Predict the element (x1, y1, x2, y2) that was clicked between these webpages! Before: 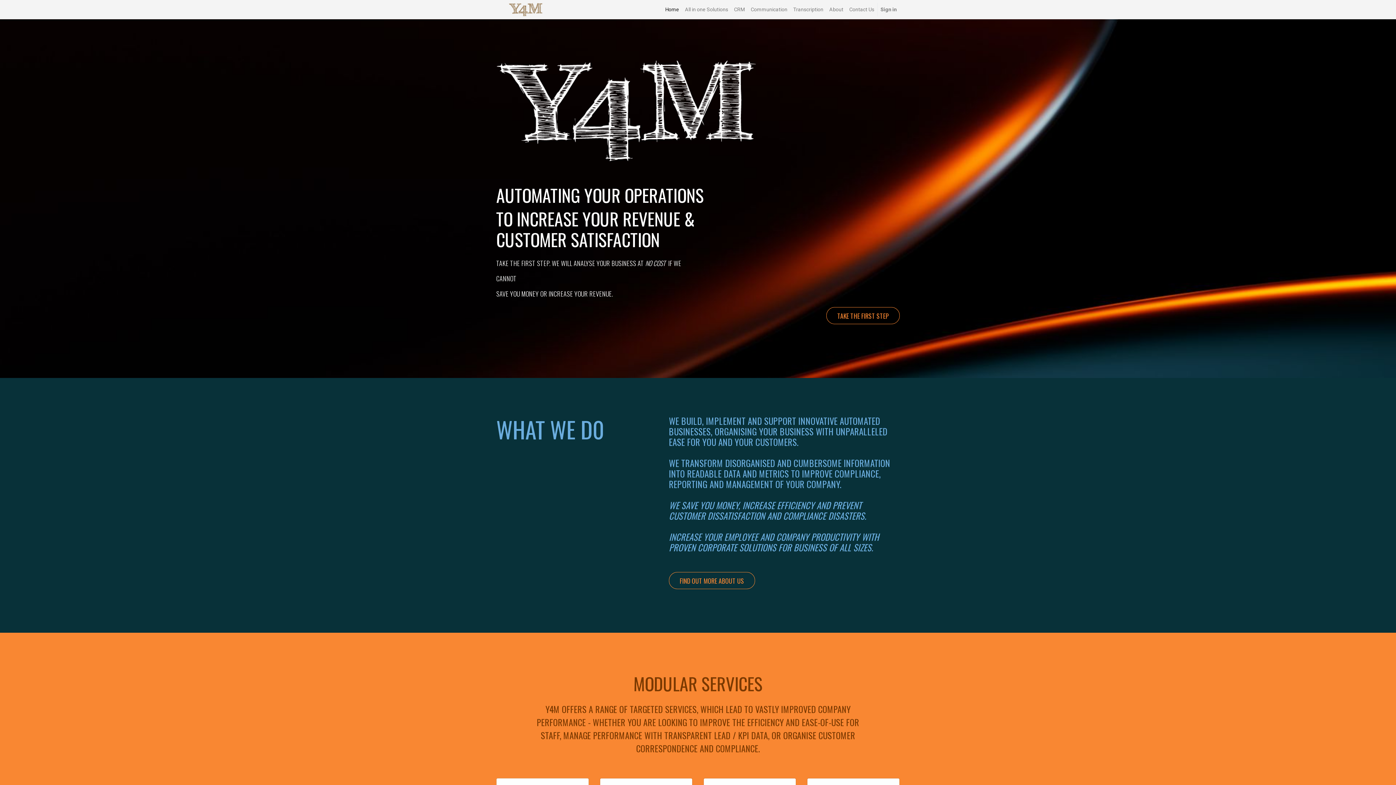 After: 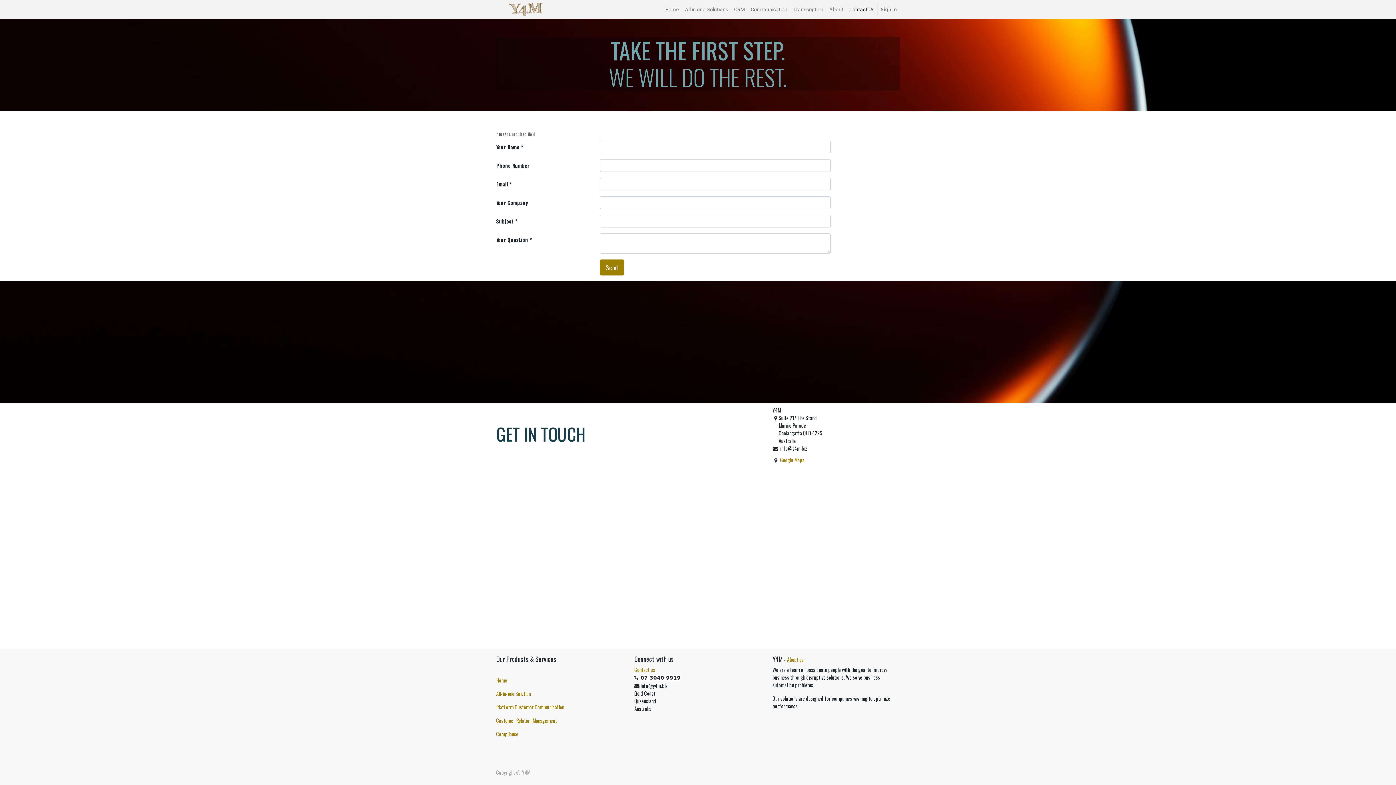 Action: label: TAKE THE FIRST STEP bbox: (826, 307, 900, 324)